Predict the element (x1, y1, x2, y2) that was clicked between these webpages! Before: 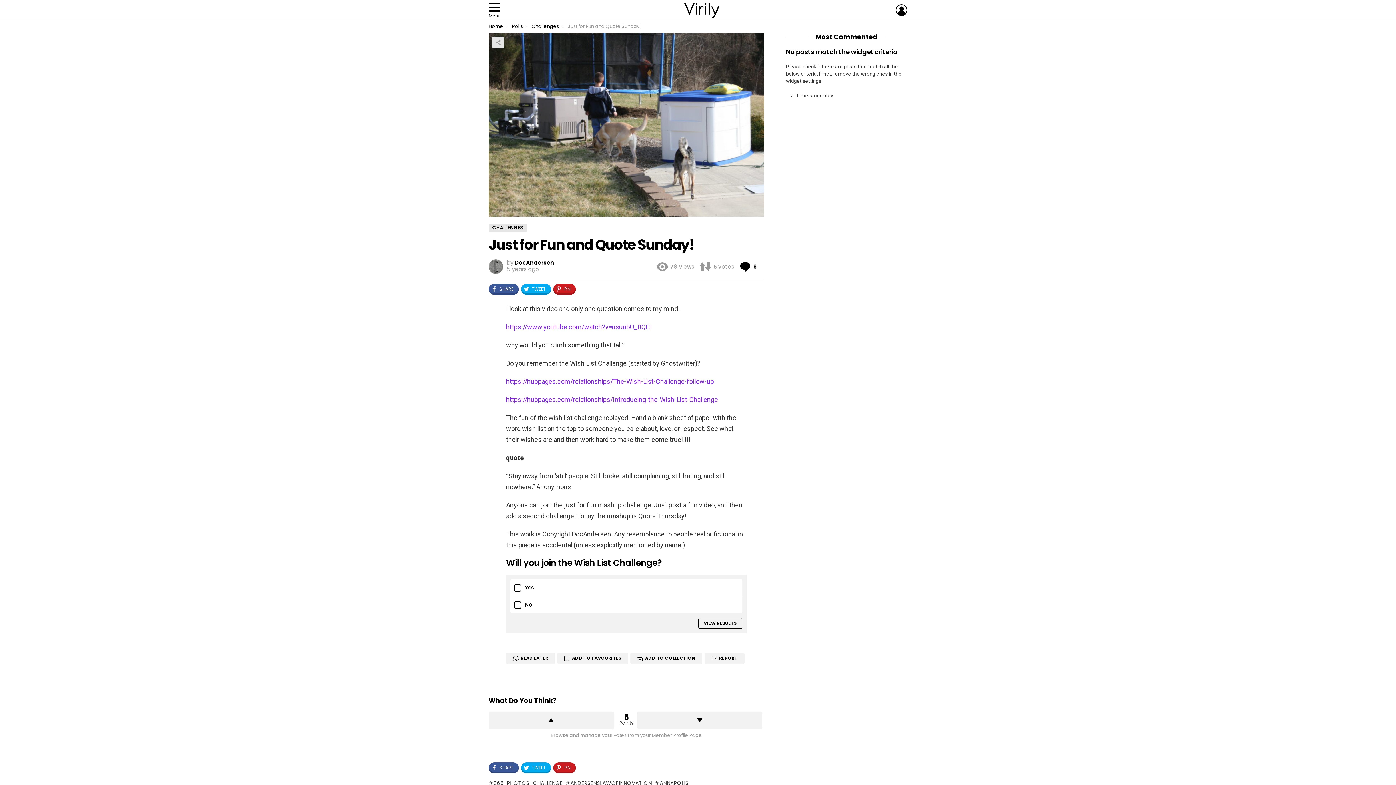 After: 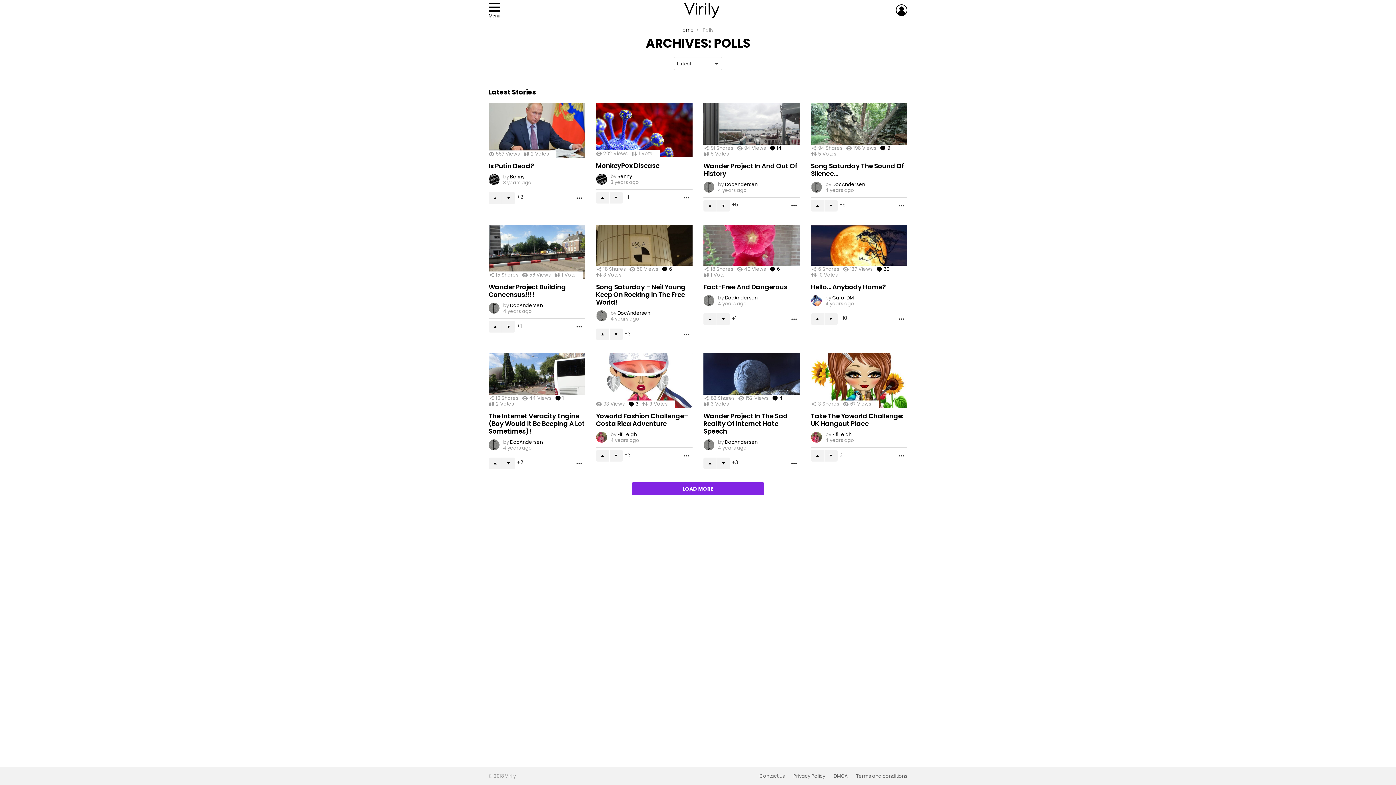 Action: label: Polls bbox: (512, 22, 523, 29)